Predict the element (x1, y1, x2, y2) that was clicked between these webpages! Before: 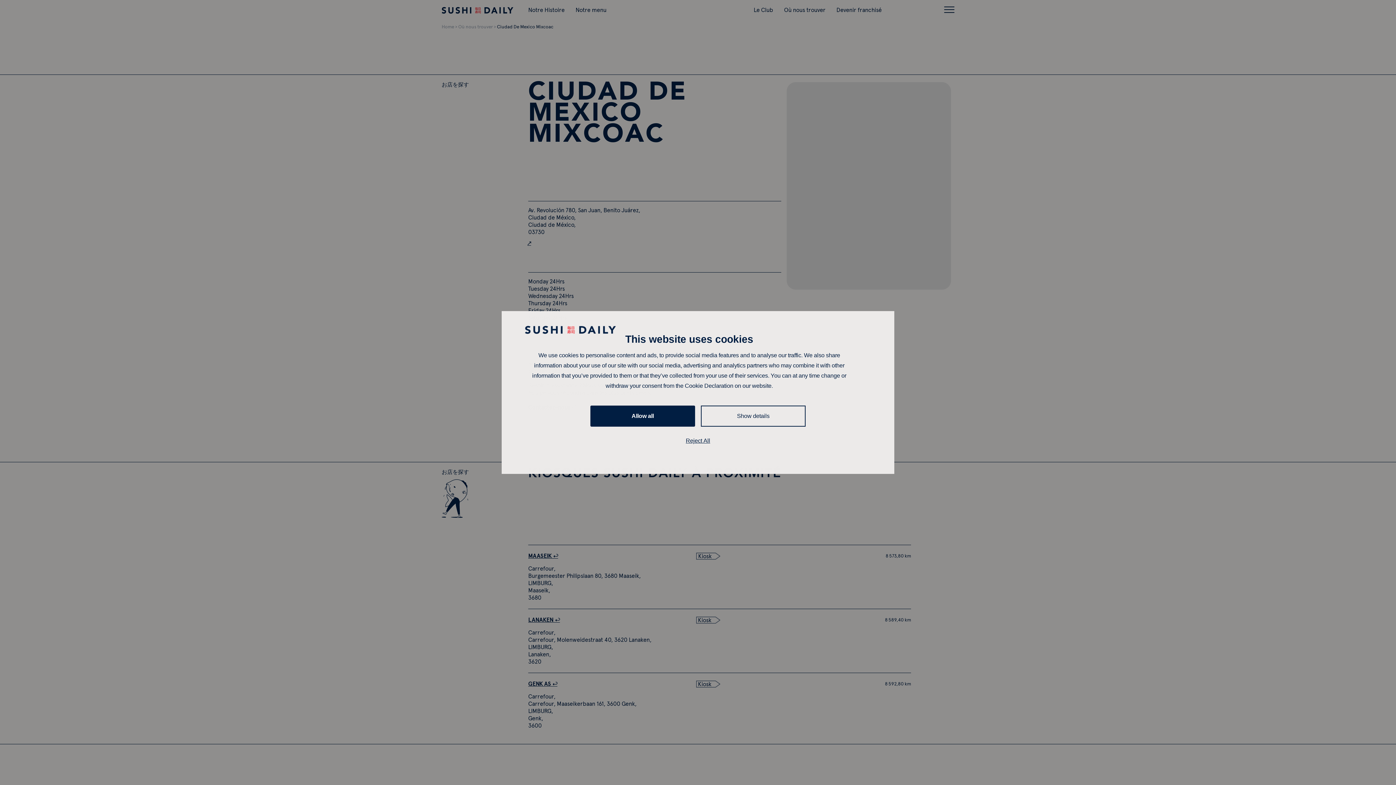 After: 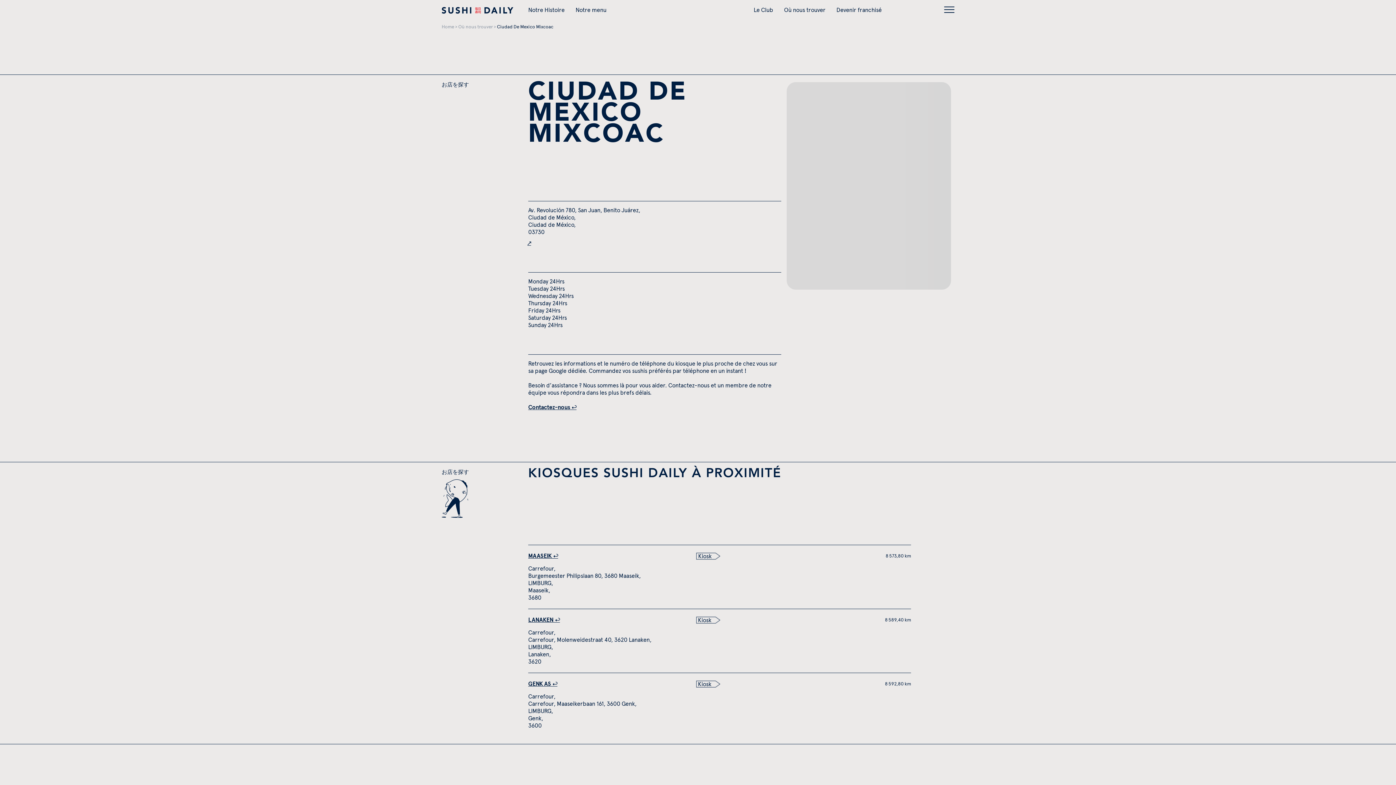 Action: bbox: (590, 405, 695, 427) label: Allow all